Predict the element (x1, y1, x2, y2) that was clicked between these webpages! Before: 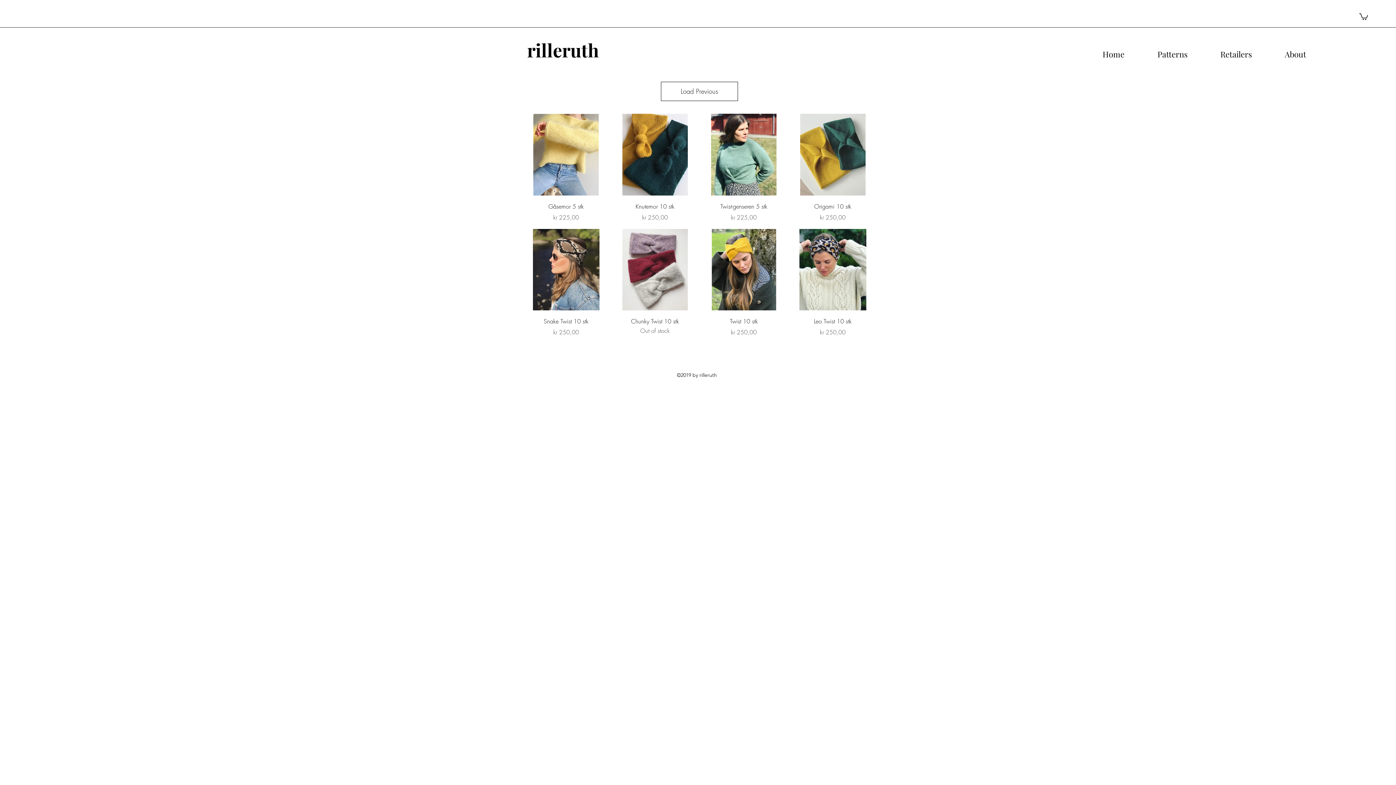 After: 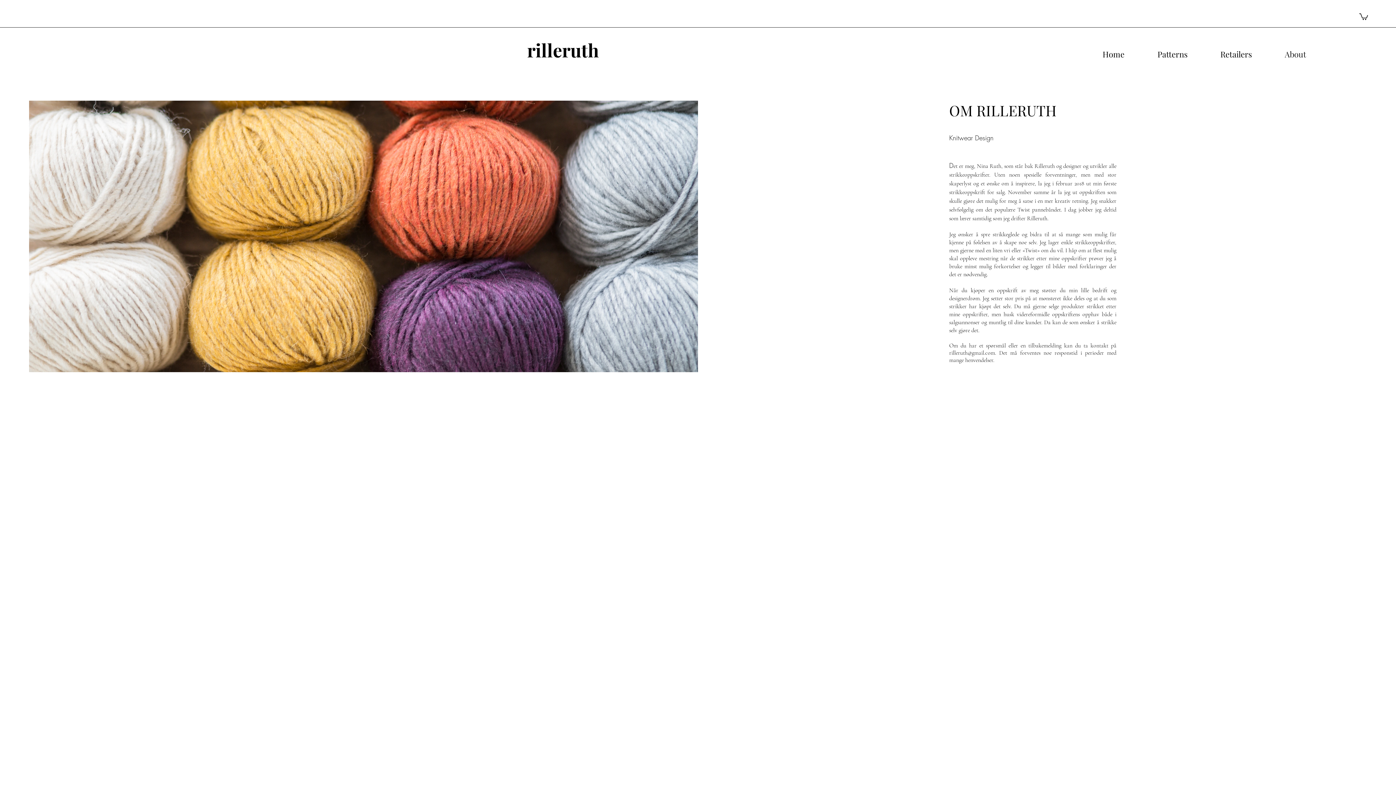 Action: label: About bbox: (1281, 48, 1335, 60)